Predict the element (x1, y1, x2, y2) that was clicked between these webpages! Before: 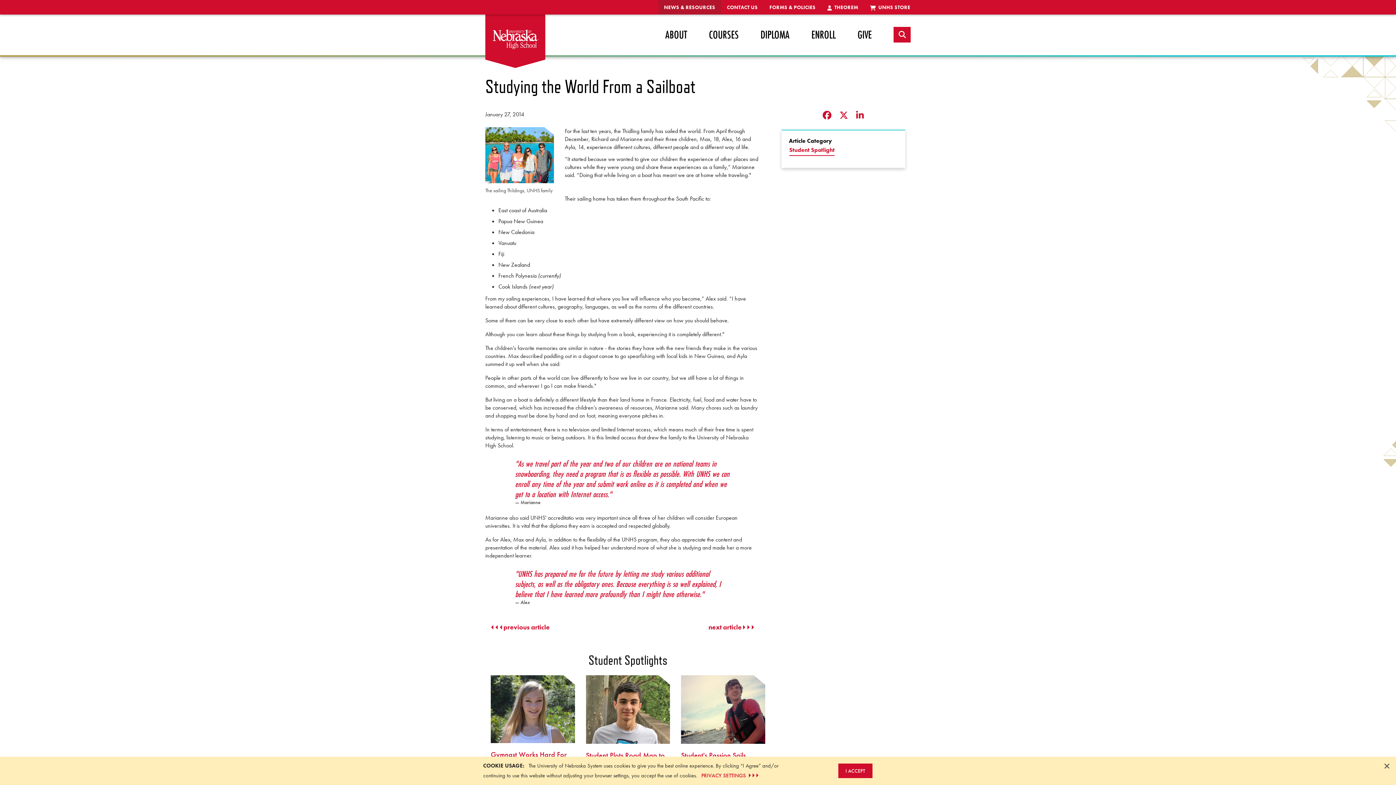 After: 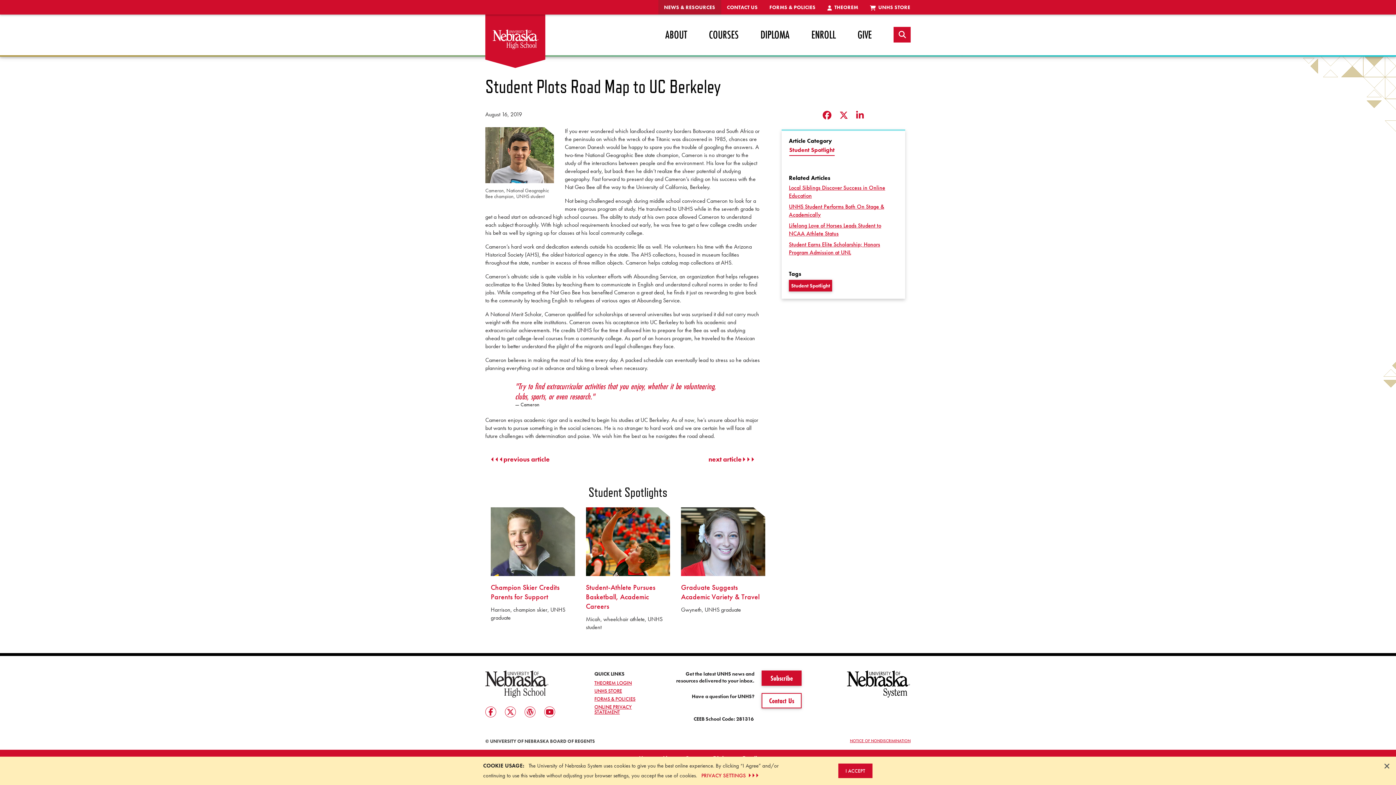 Action: bbox: (586, 707, 670, 715)